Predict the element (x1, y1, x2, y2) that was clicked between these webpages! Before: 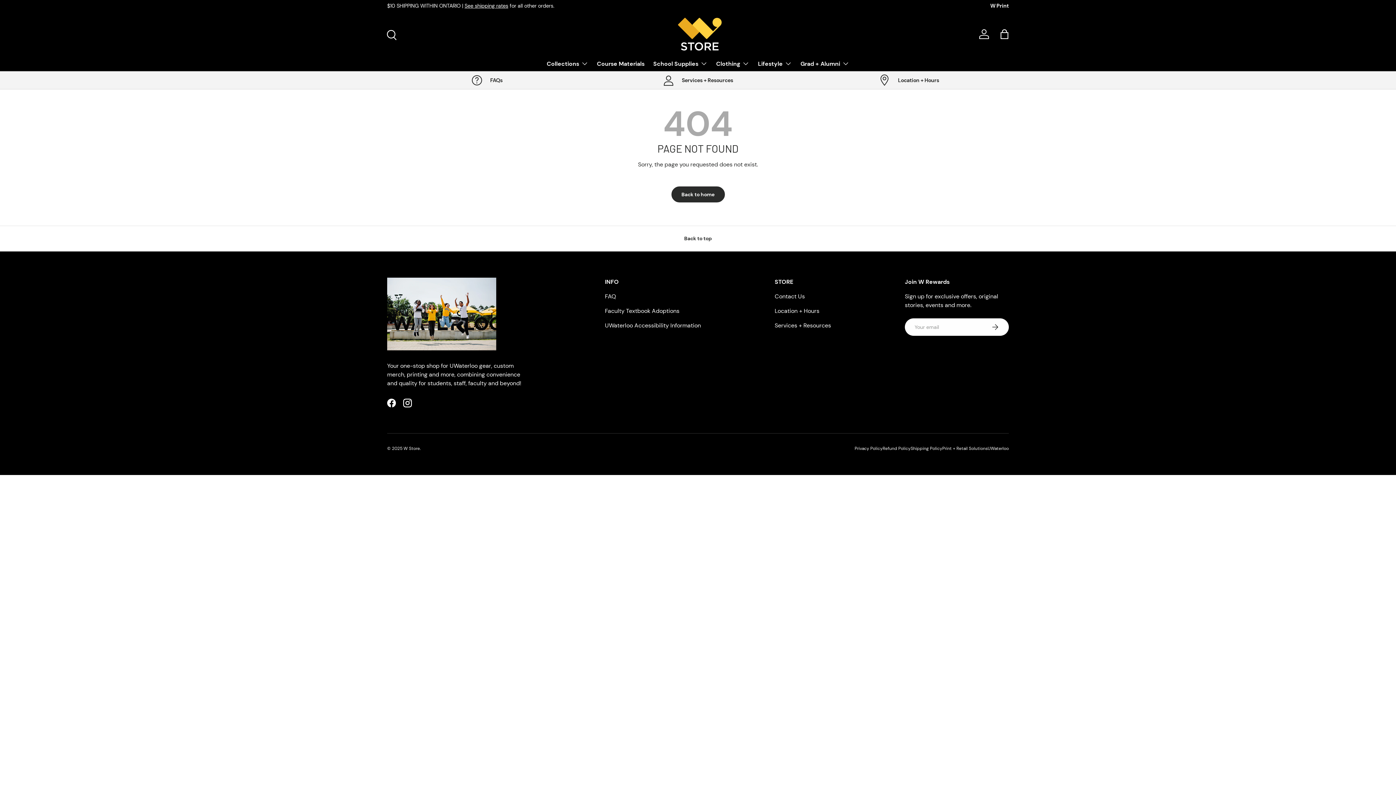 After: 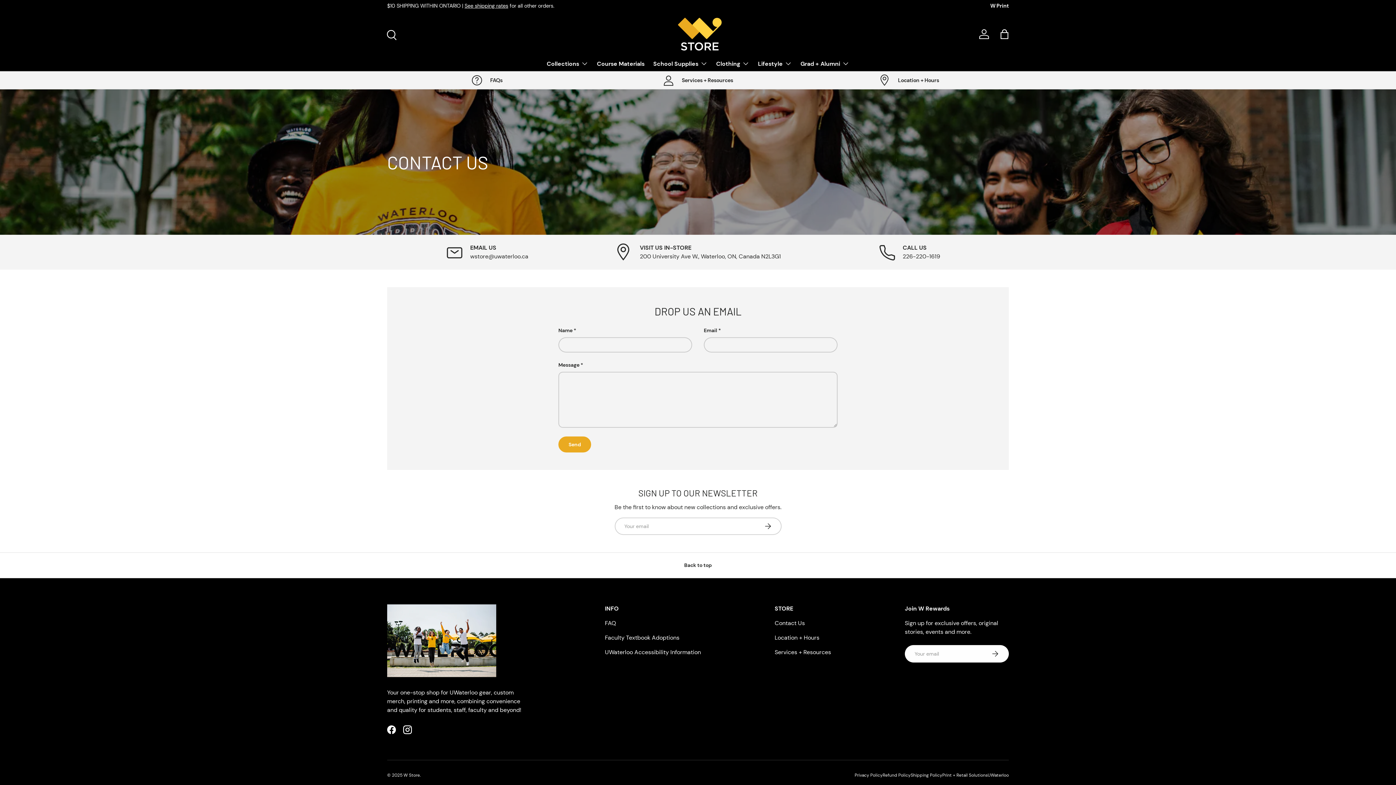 Action: label: Contact Us bbox: (774, 292, 805, 300)